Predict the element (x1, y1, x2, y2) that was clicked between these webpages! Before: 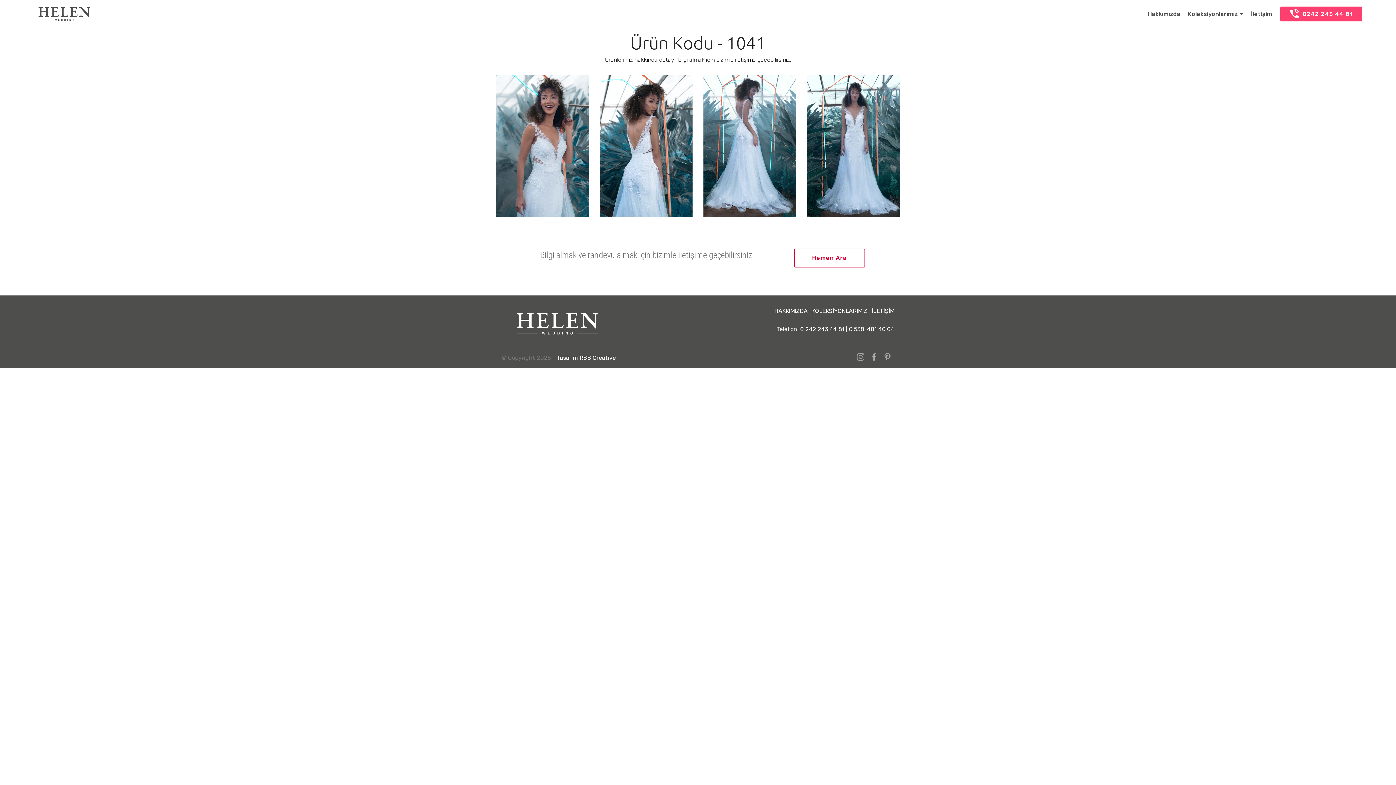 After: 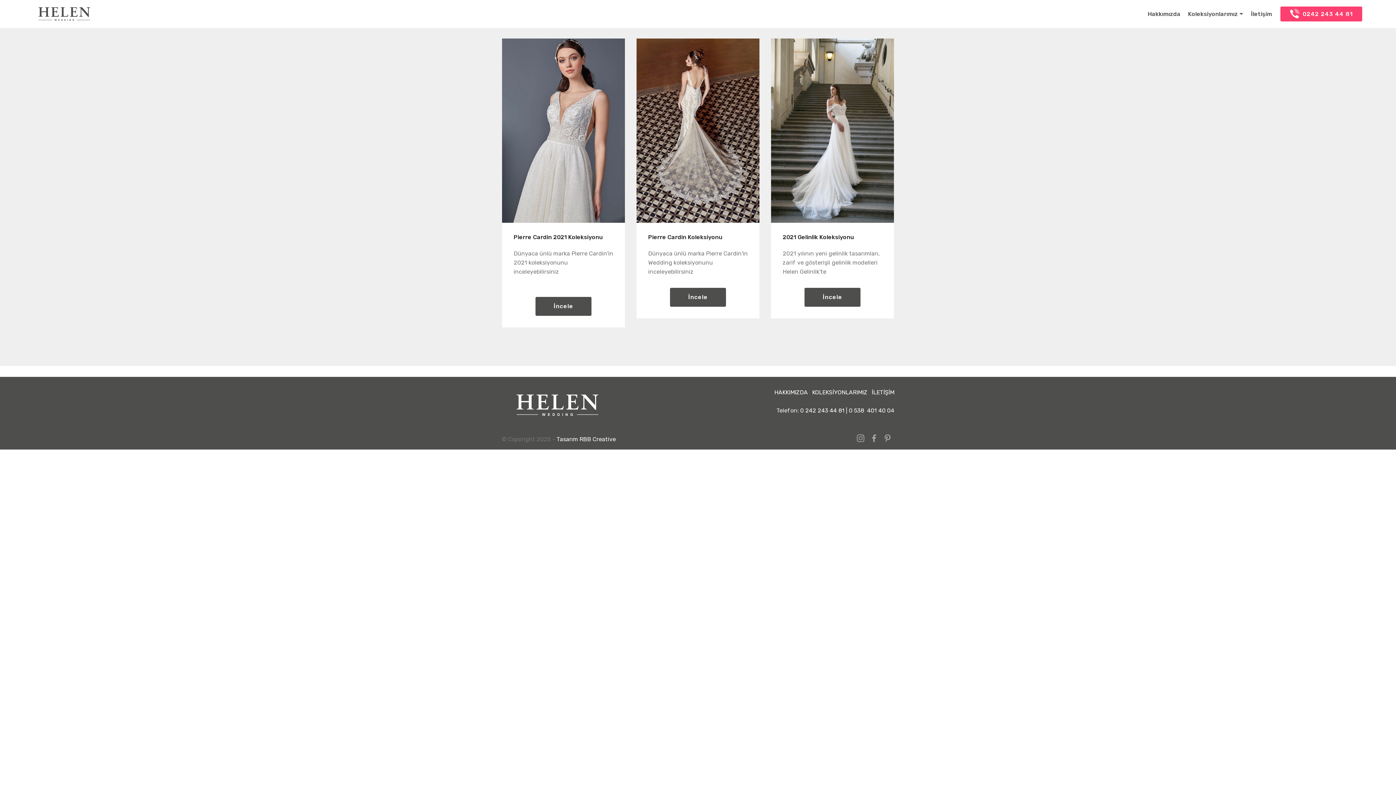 Action: bbox: (812, 307, 867, 314) label: KOLEKSİYONLARIMIZ